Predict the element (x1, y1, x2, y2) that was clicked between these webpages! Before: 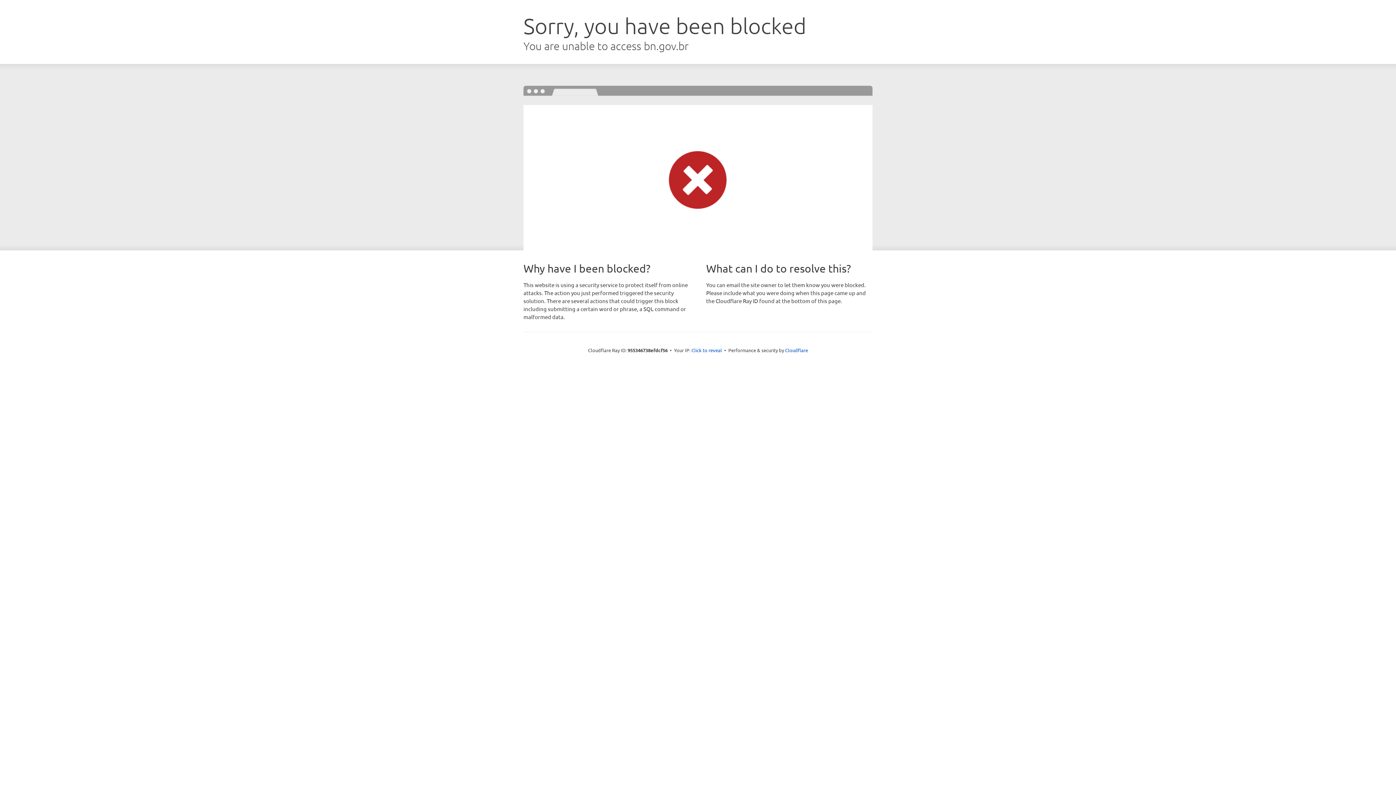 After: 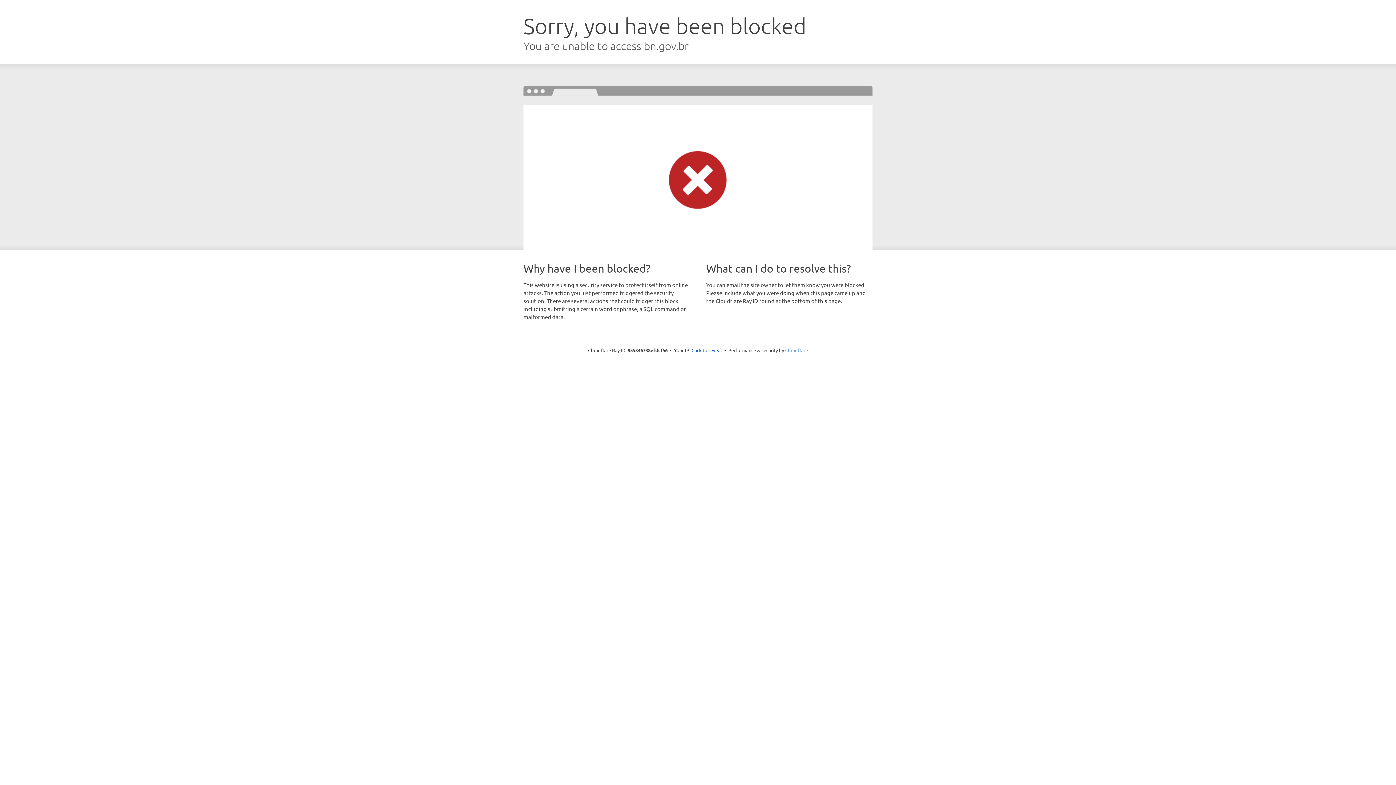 Action: bbox: (785, 347, 808, 353) label: Cloudflare